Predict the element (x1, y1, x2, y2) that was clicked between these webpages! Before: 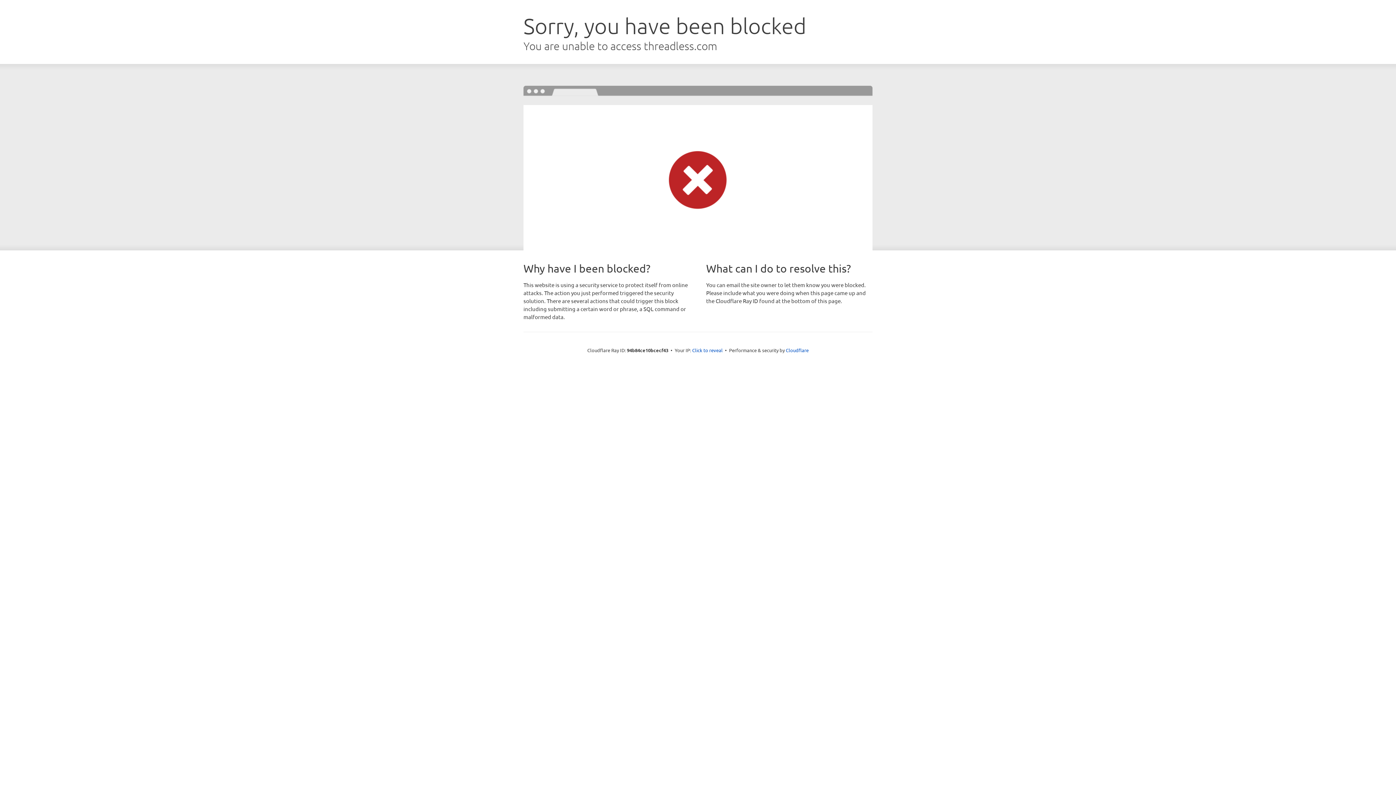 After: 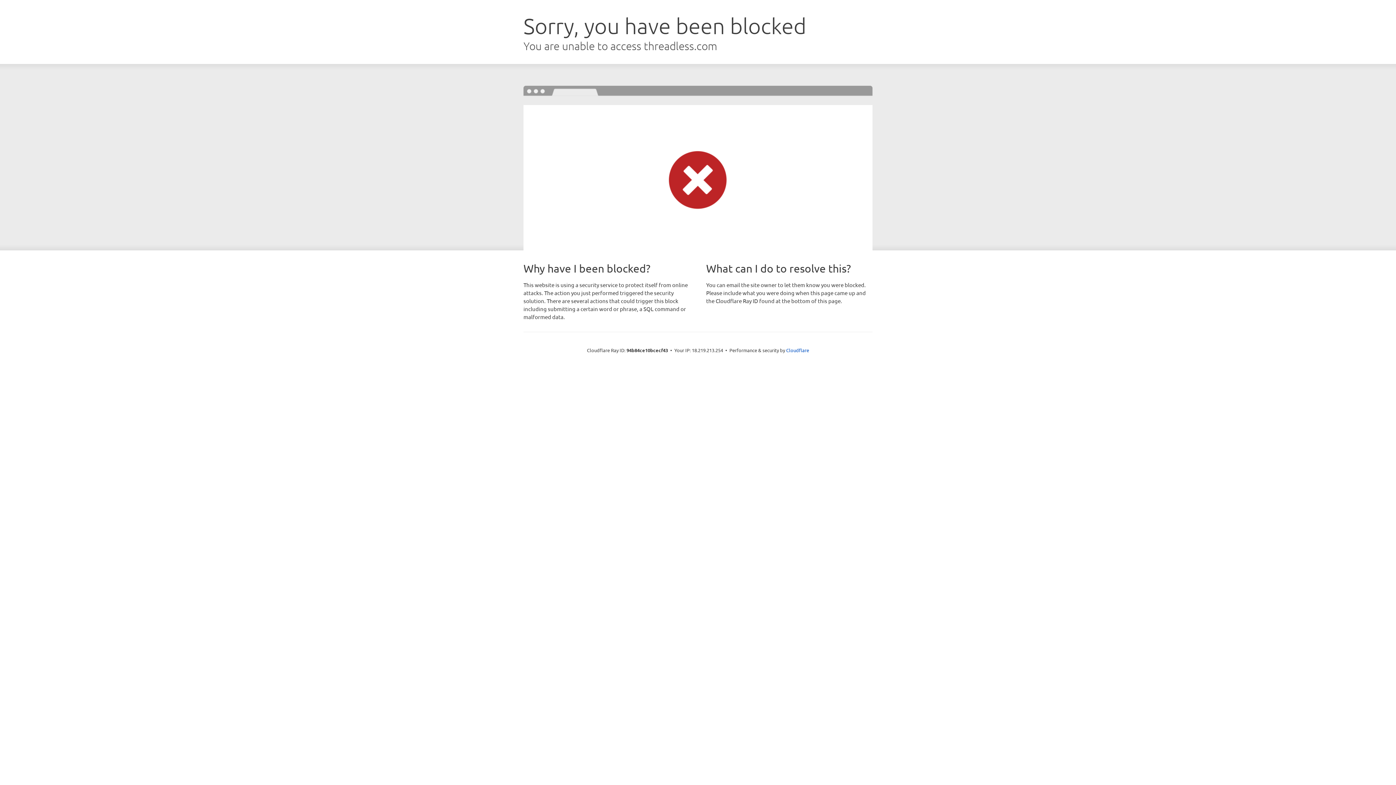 Action: bbox: (692, 346, 722, 353) label: Click to reveal